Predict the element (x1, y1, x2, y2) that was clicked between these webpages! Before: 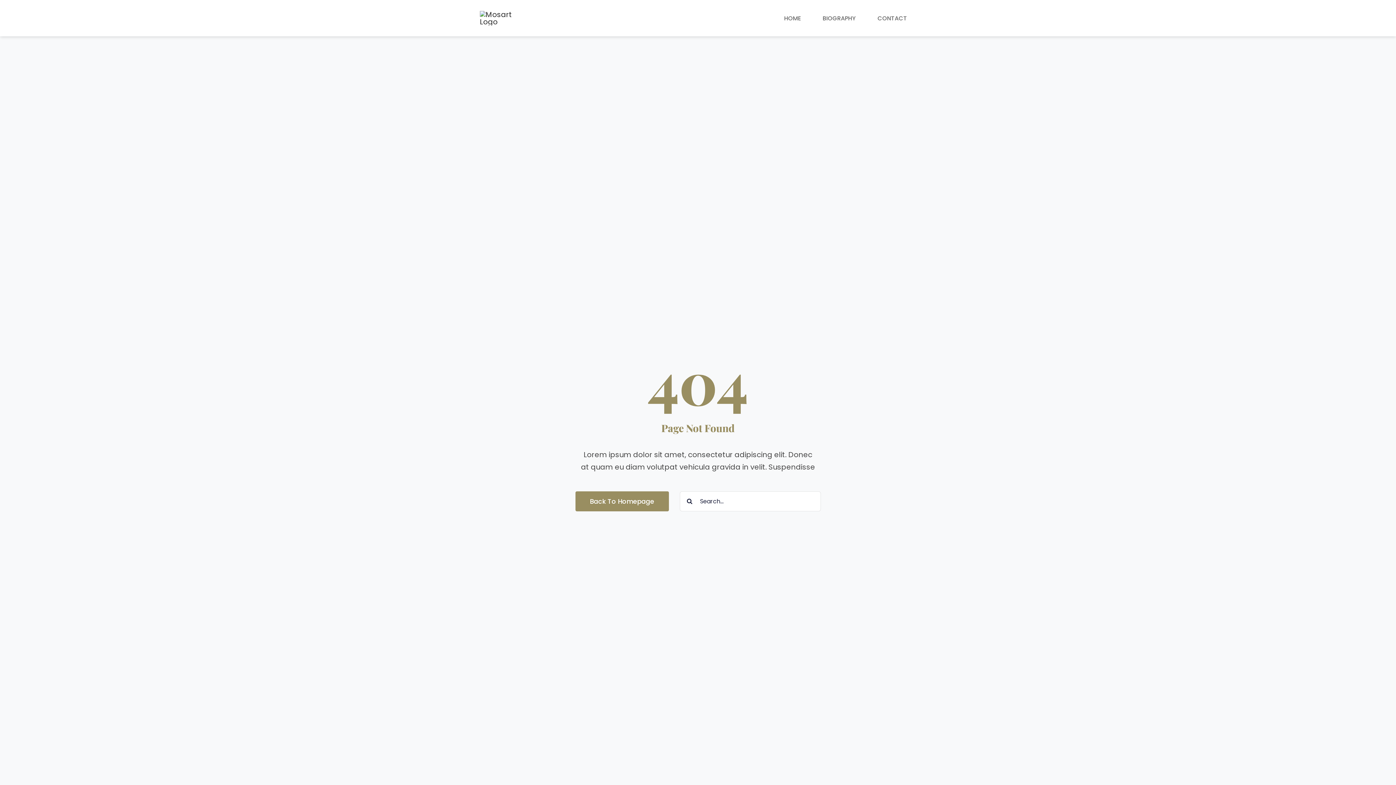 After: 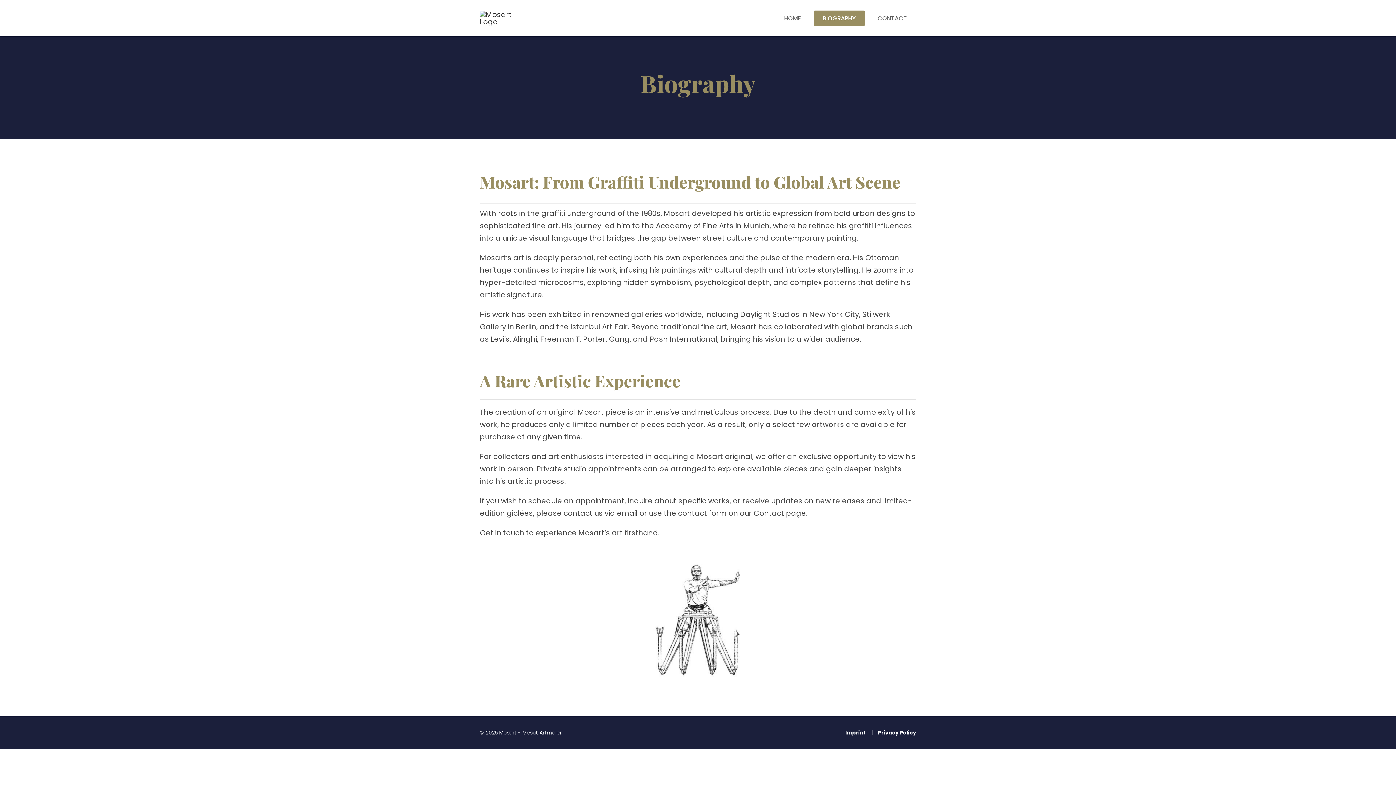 Action: label: BIOGRAPHY bbox: (813, 10, 865, 26)